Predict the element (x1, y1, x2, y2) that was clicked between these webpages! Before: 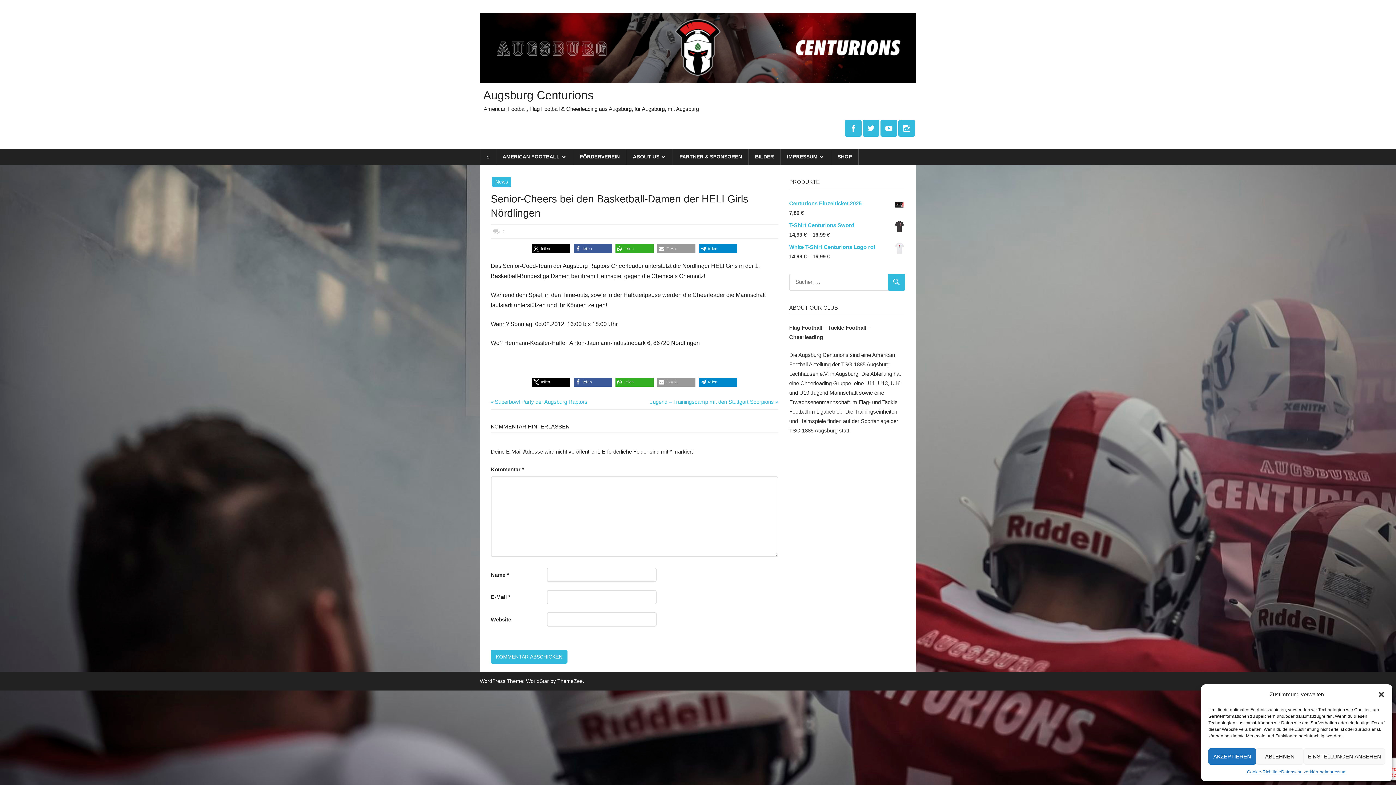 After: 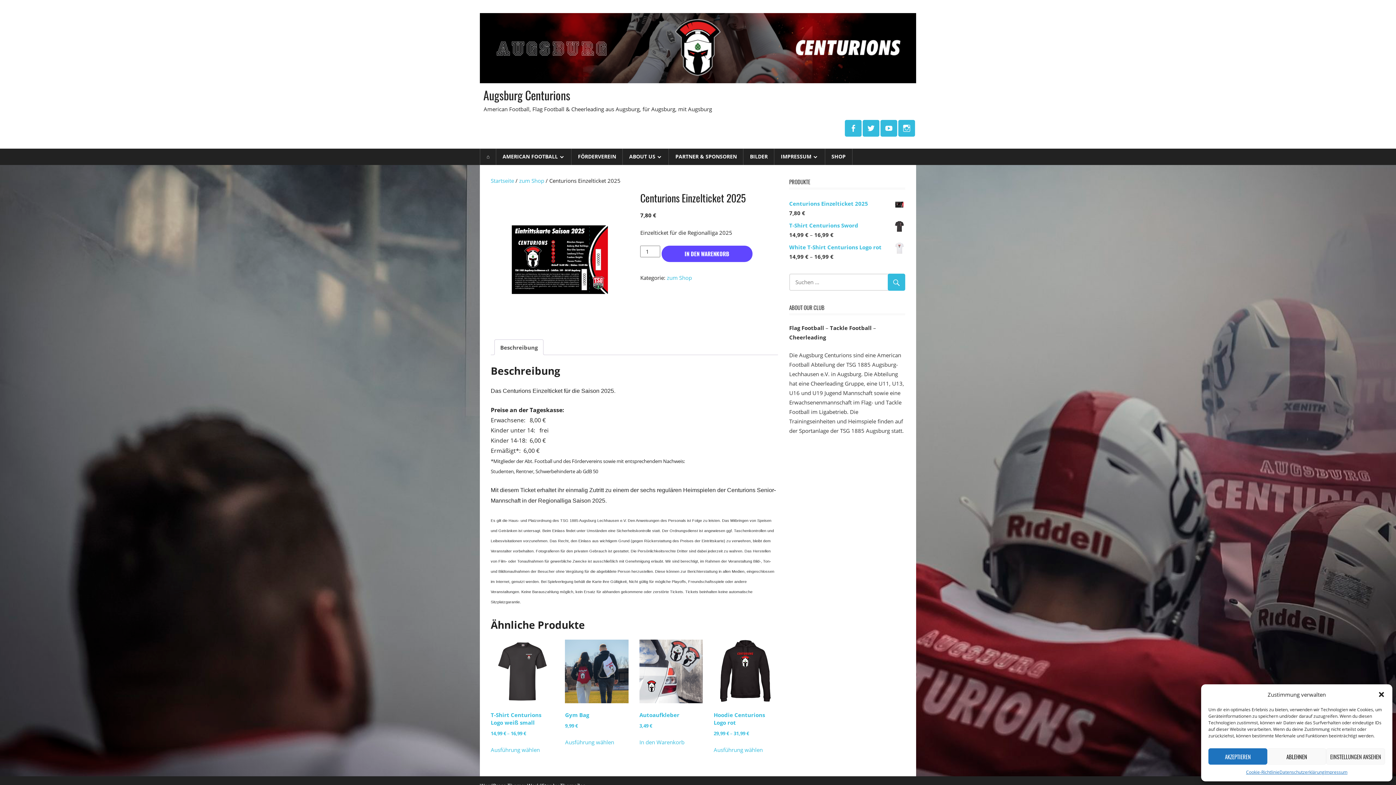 Action: label: Centurions Einzelticket 2025 bbox: (789, 198, 905, 208)